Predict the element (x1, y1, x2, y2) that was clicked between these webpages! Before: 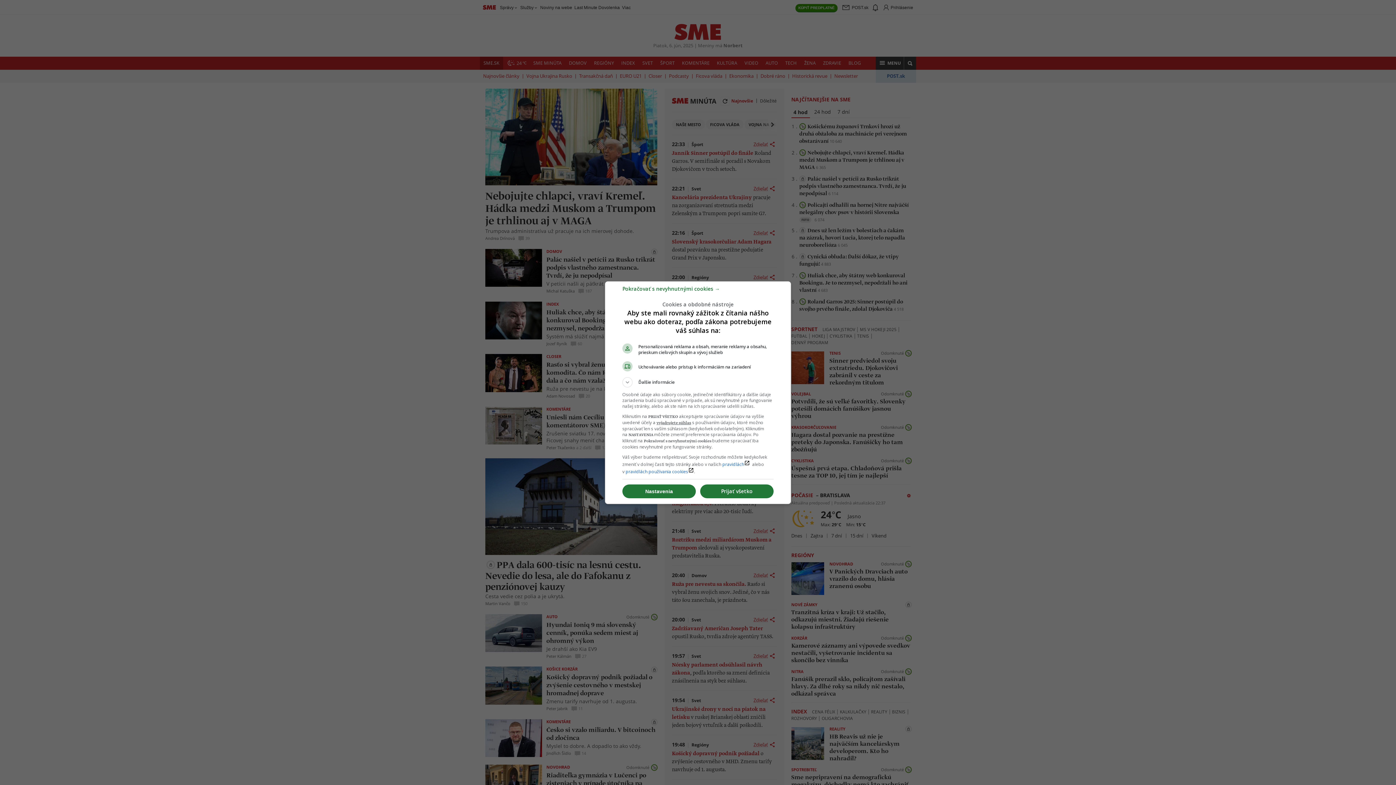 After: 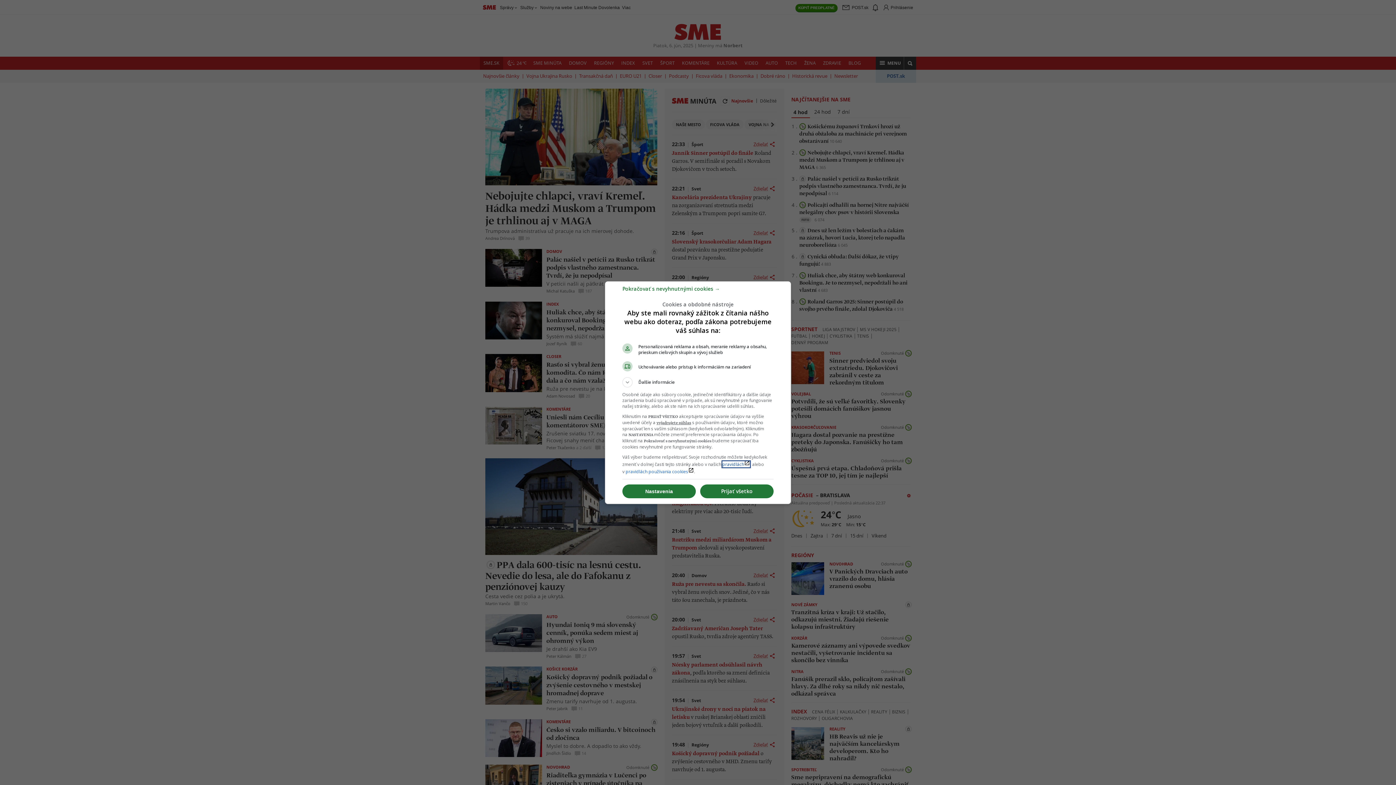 Action: label: pravidláchlaunch bbox: (722, 461, 750, 467)